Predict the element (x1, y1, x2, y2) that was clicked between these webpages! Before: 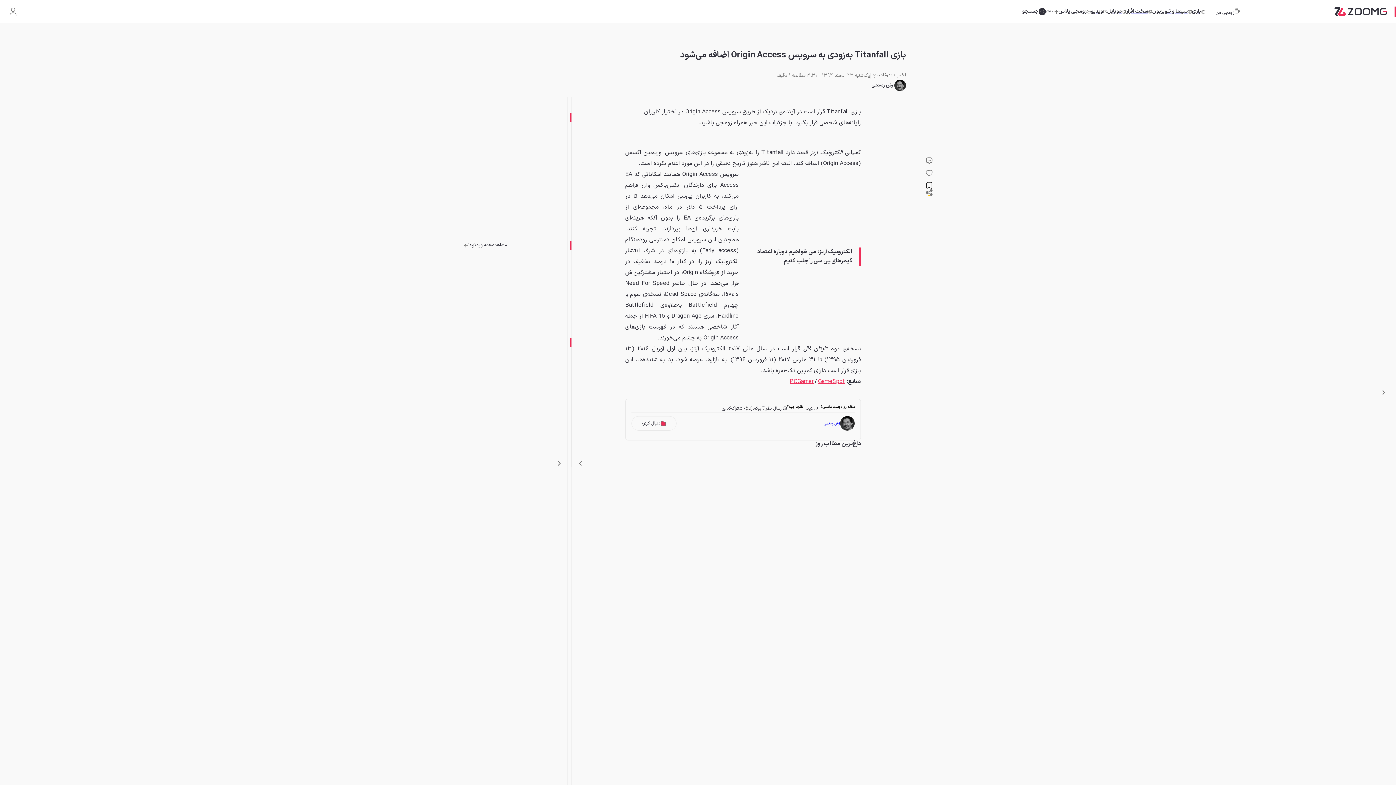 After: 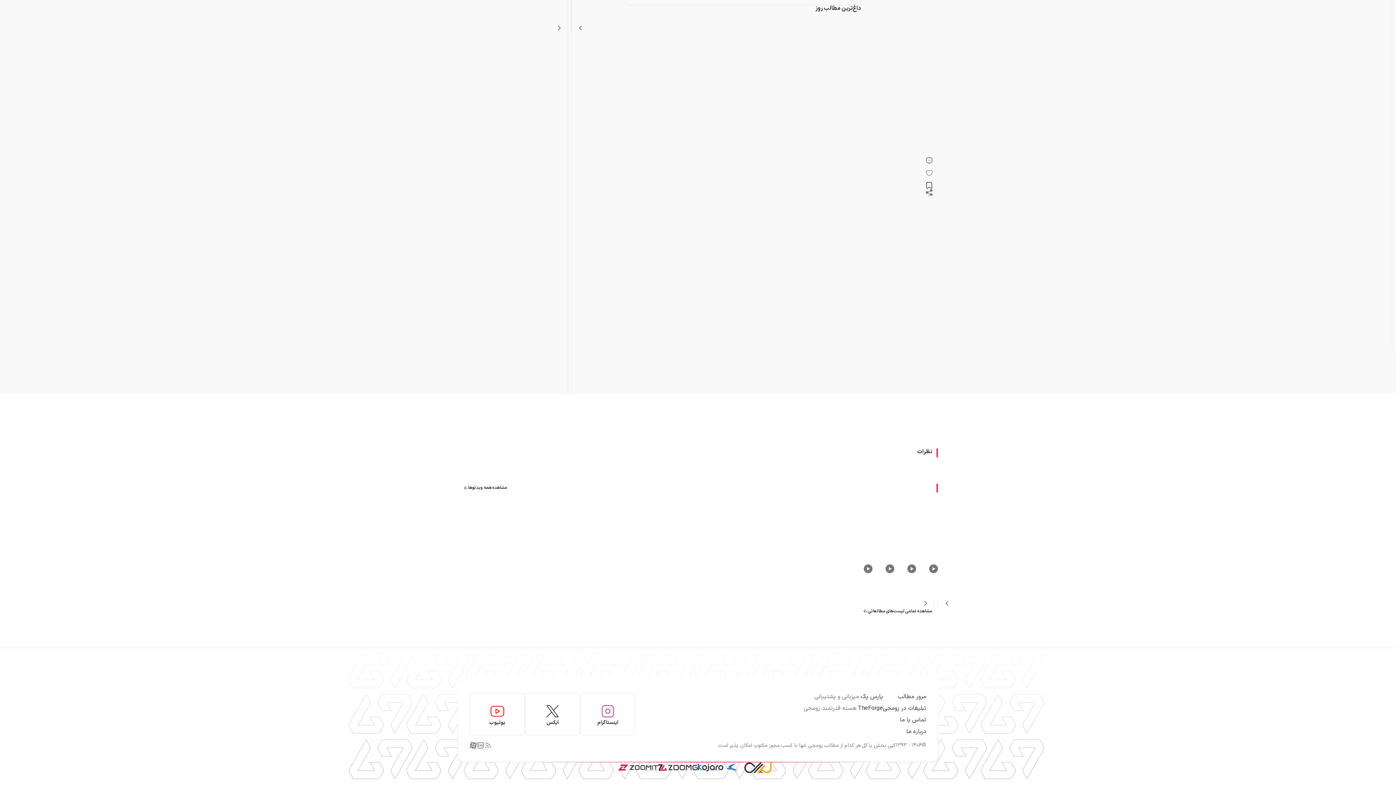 Action: label: ارسال نظر bbox: (765, 405, 787, 412)